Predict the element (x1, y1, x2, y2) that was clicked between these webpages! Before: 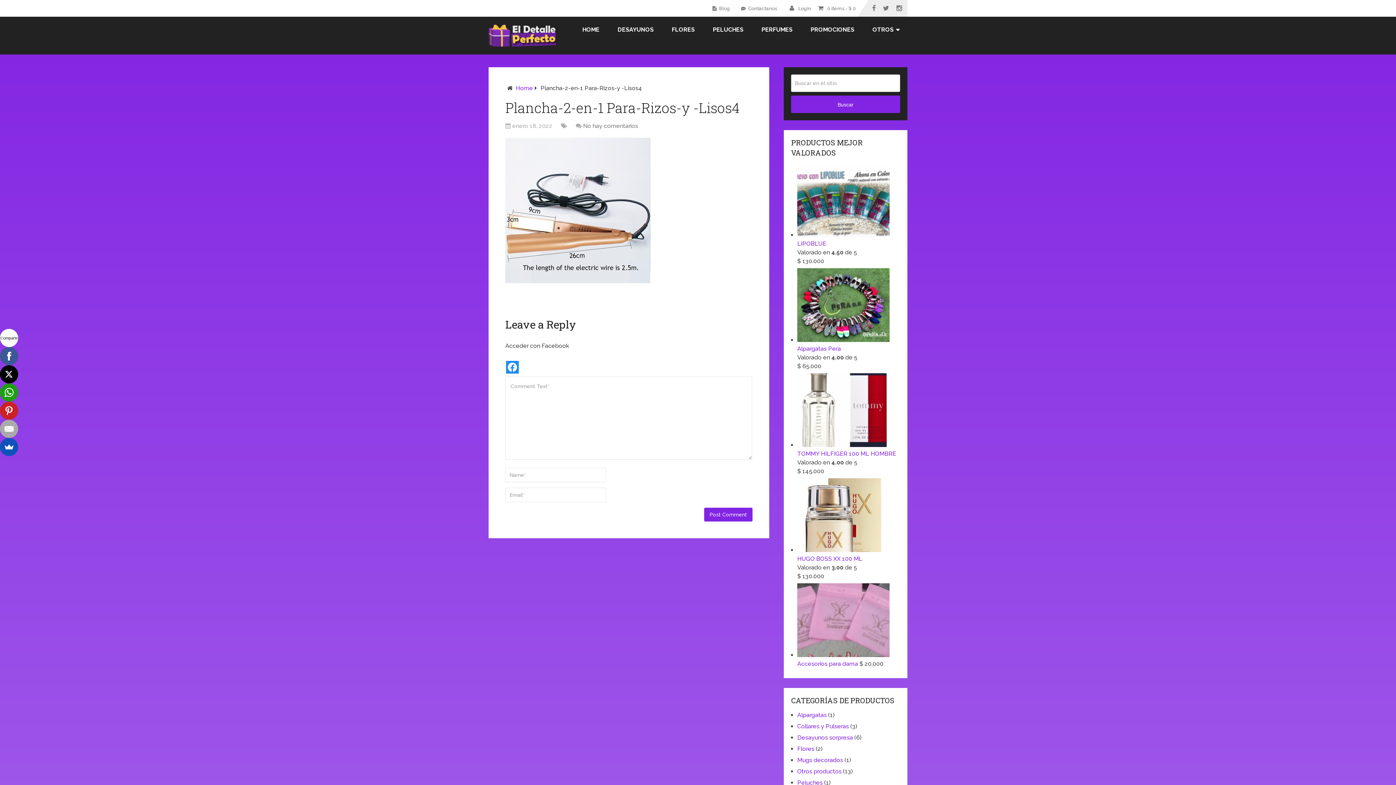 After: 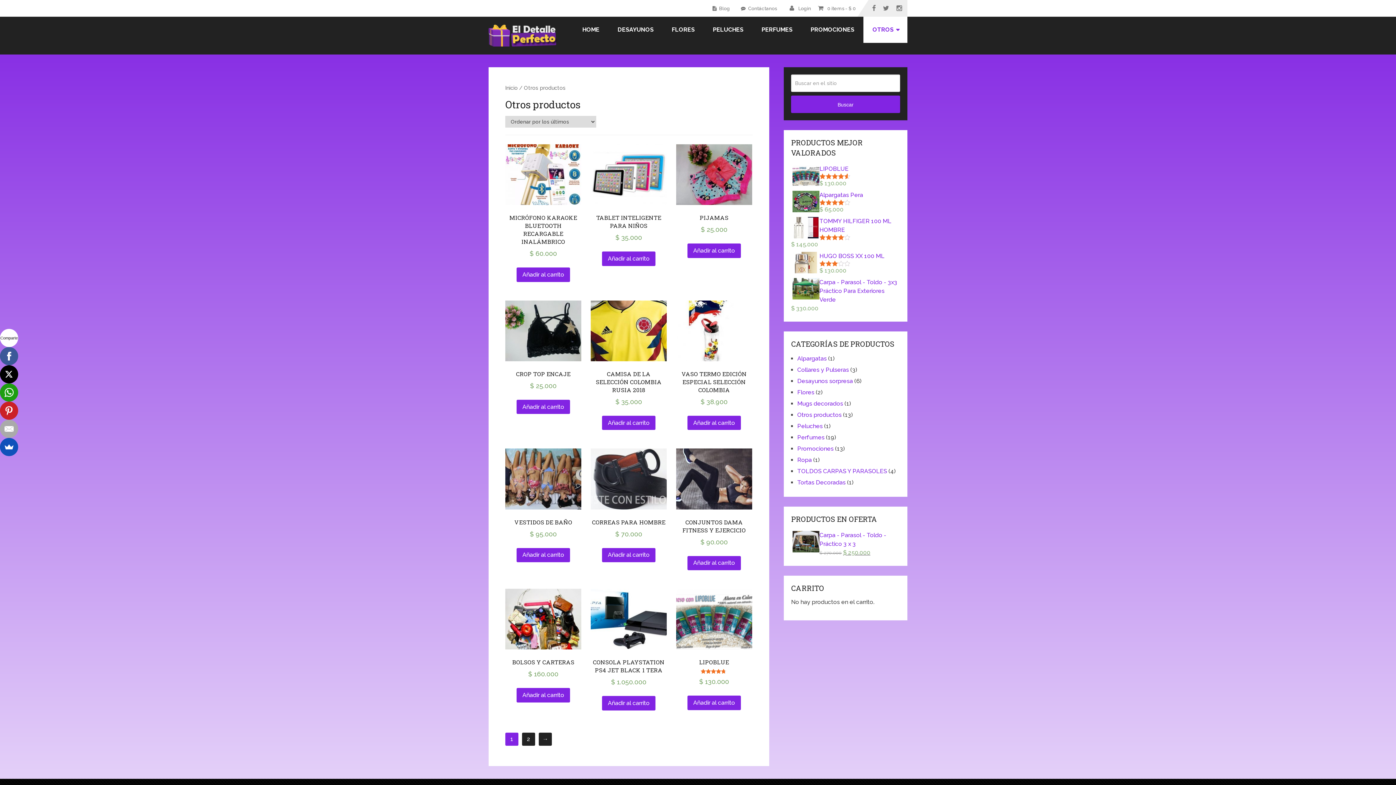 Action: bbox: (797, 768, 841, 775) label: Otros productos